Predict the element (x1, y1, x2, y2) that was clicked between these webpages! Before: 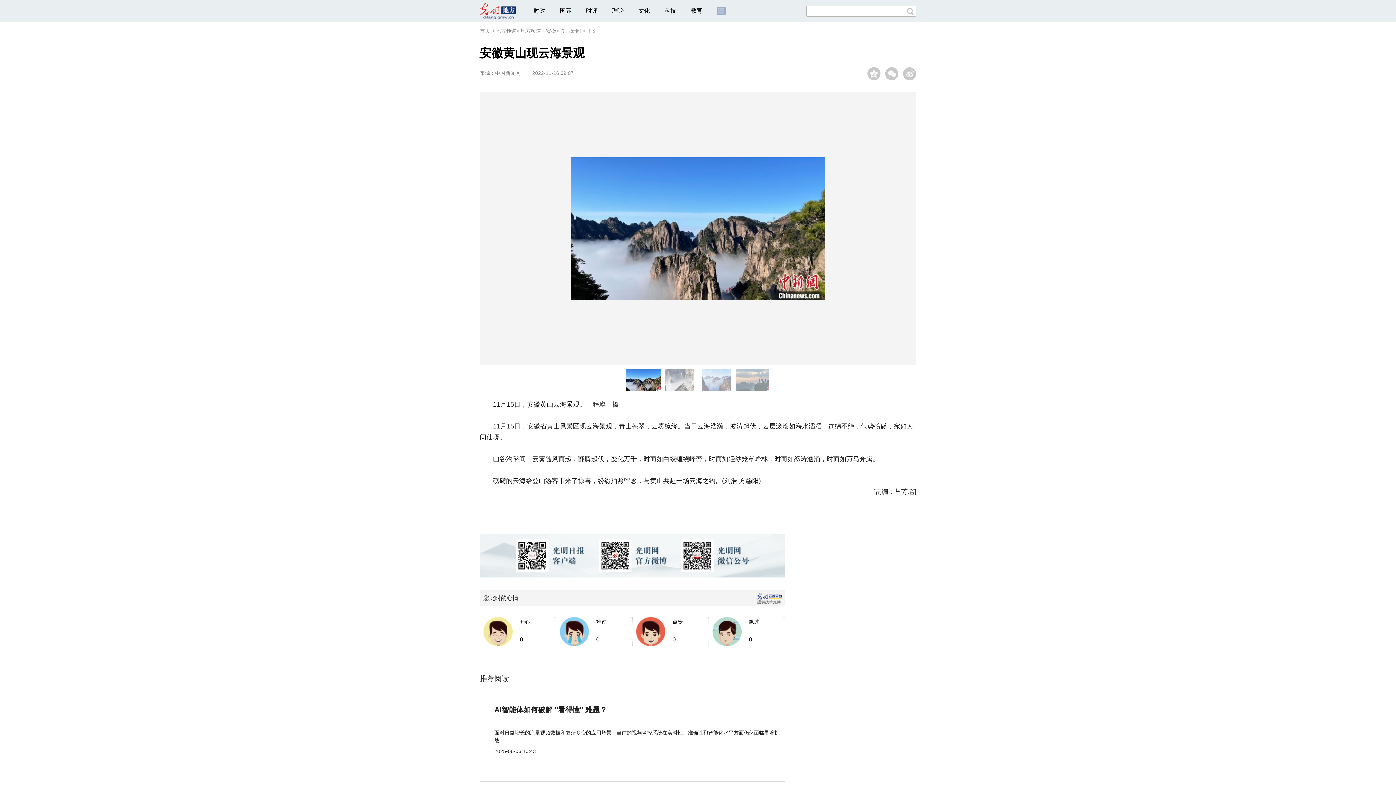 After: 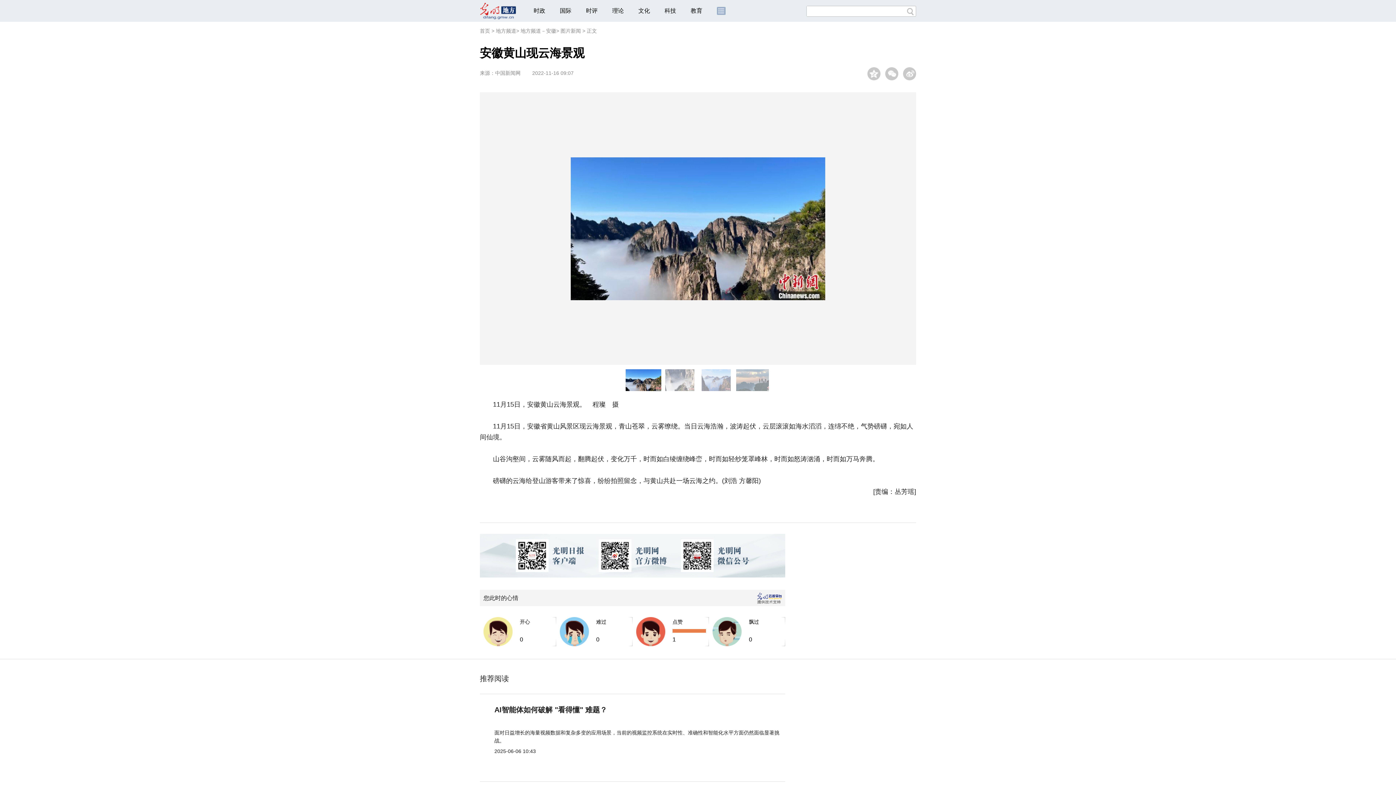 Action: bbox: (636, 617, 665, 646)